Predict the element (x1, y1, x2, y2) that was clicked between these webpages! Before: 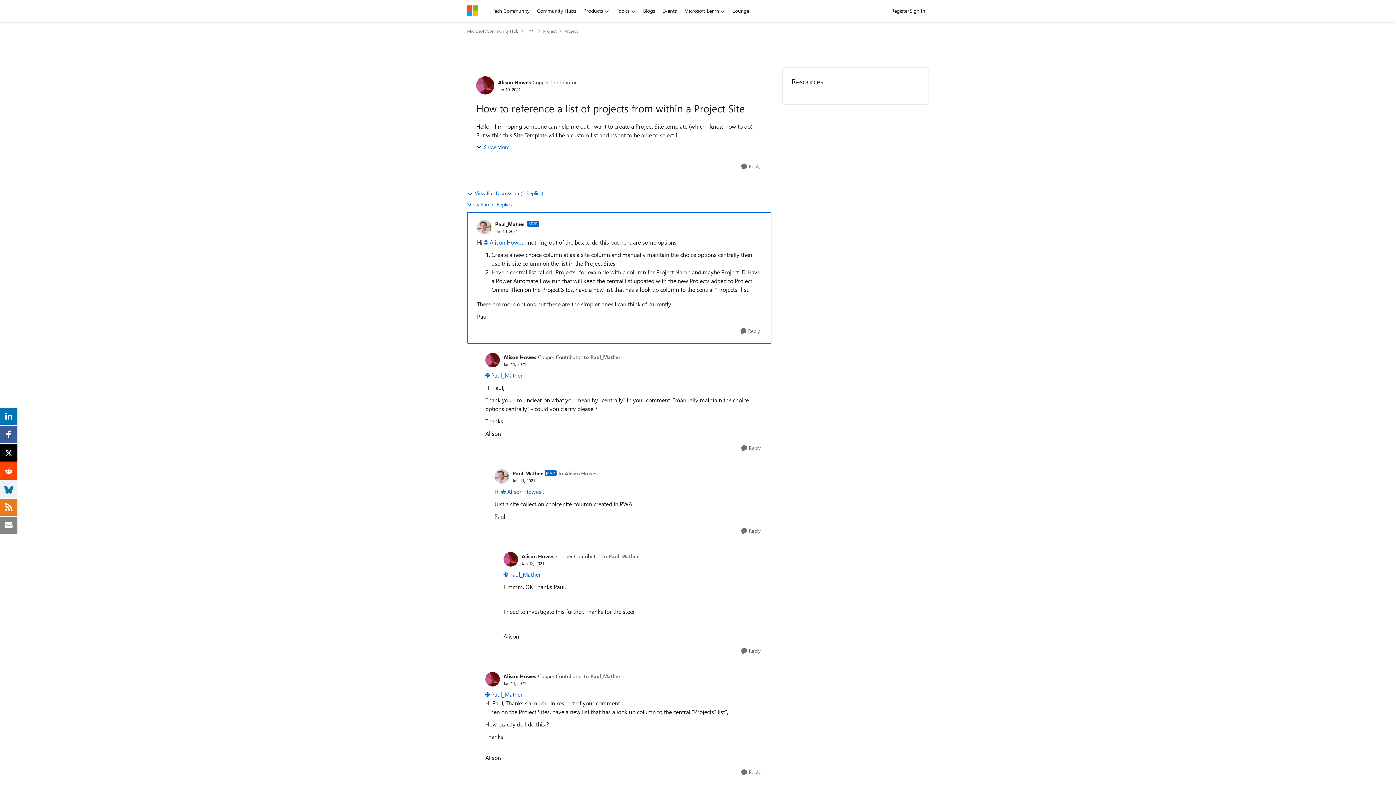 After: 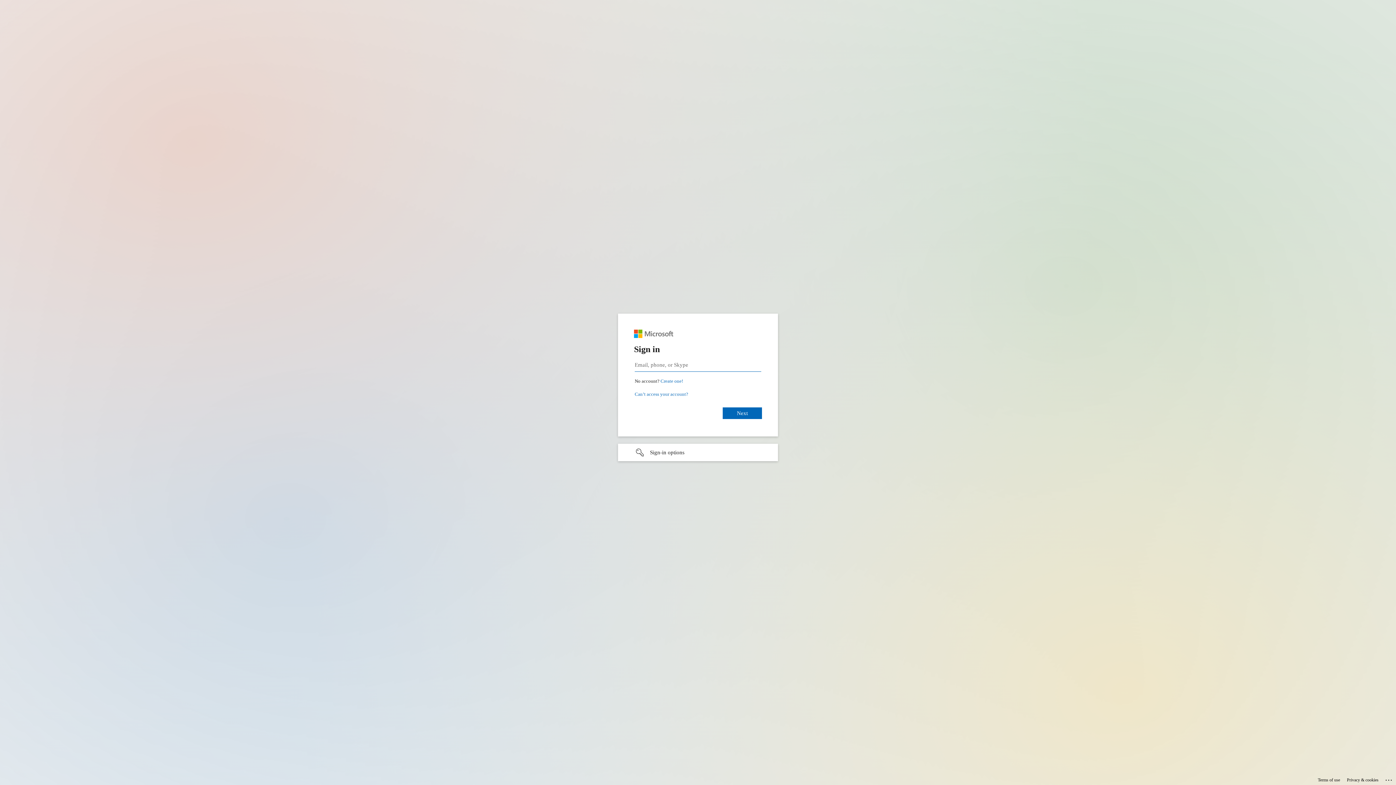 Action: bbox: (906, 5, 929, 16) label: Sign In